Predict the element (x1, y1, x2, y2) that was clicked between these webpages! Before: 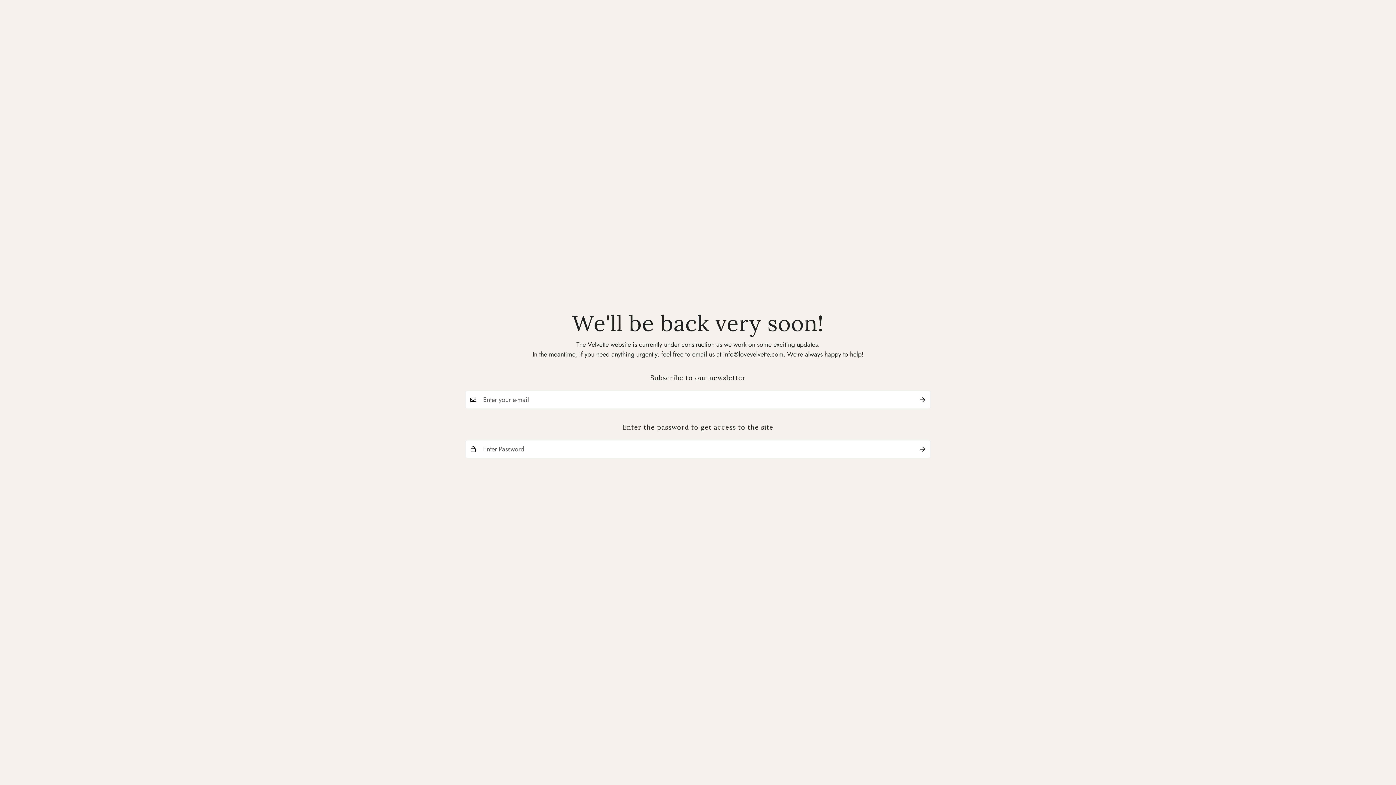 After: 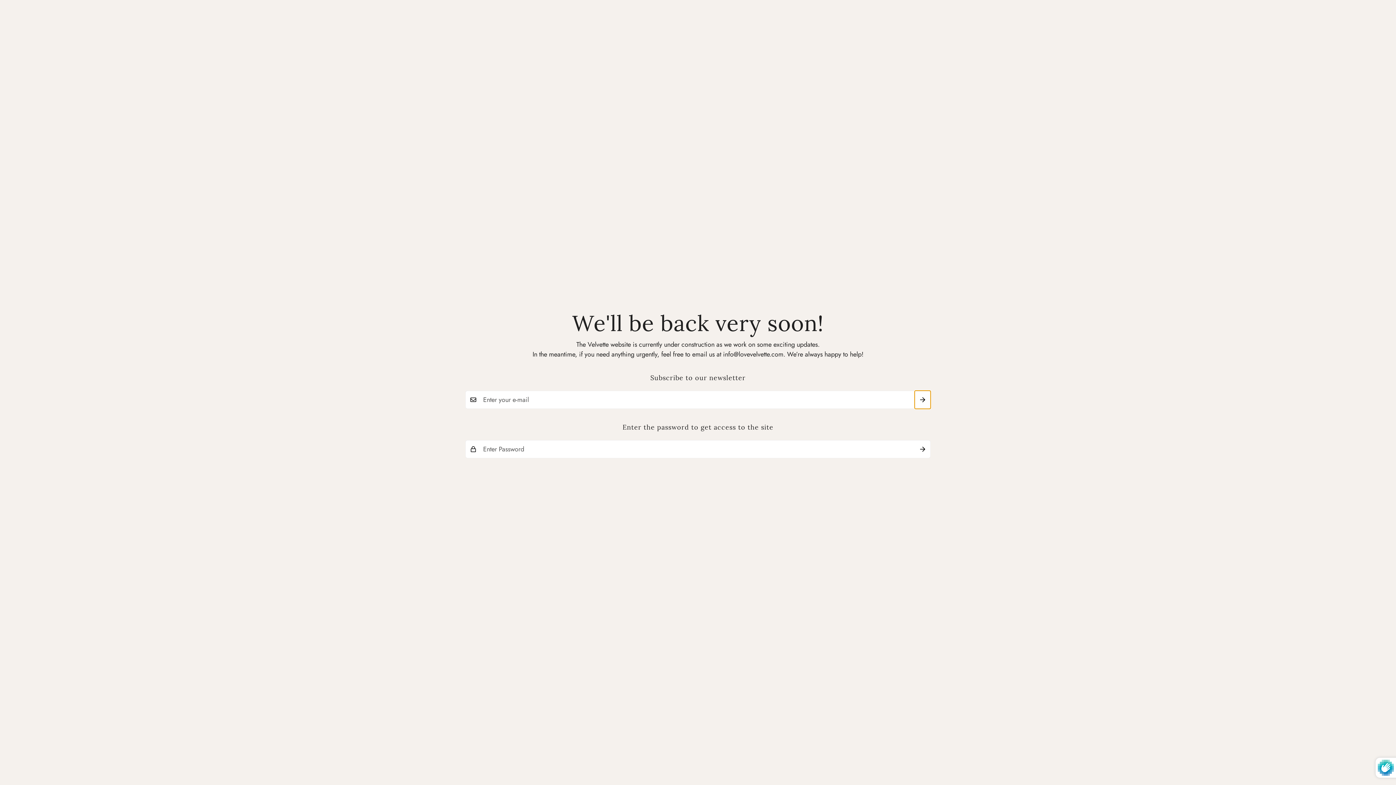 Action: bbox: (914, 390, 930, 409) label: Submit